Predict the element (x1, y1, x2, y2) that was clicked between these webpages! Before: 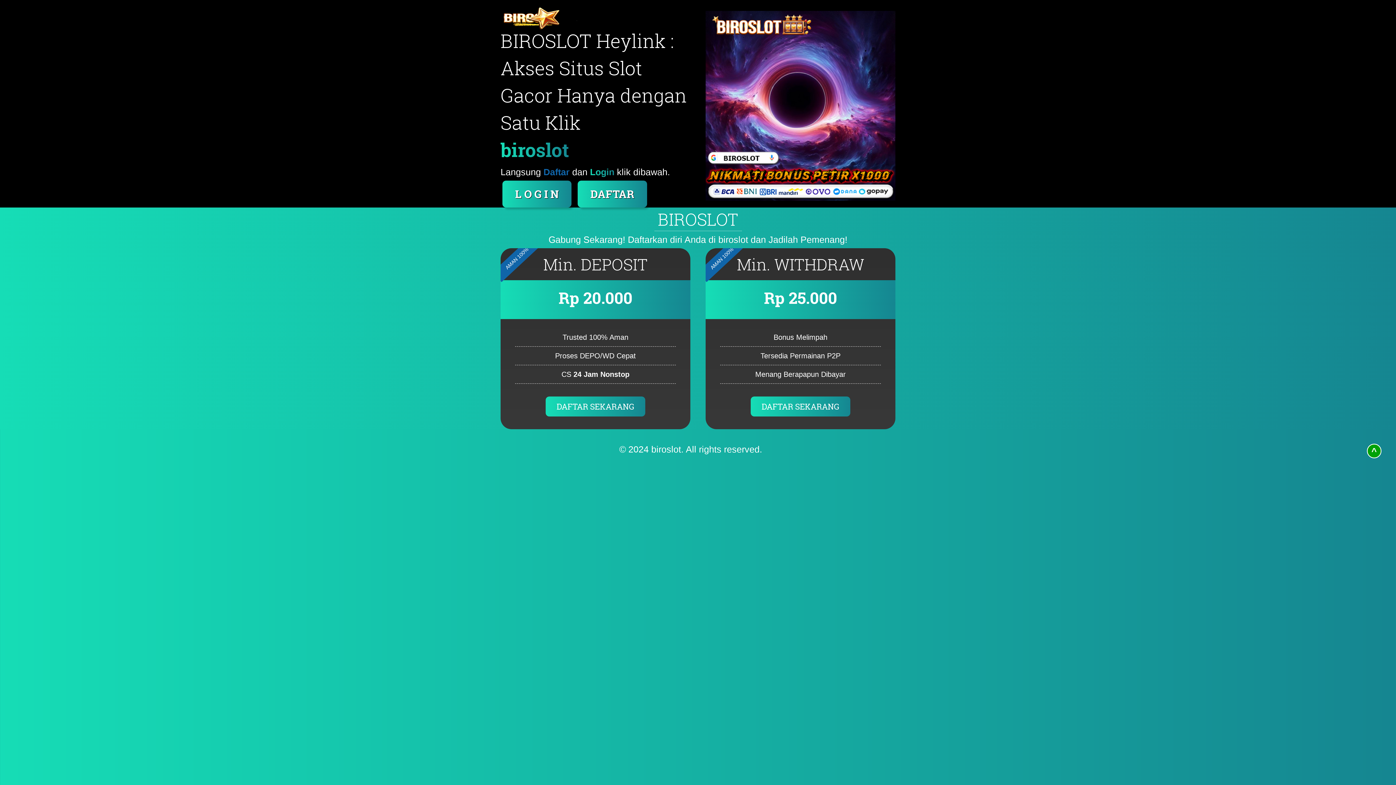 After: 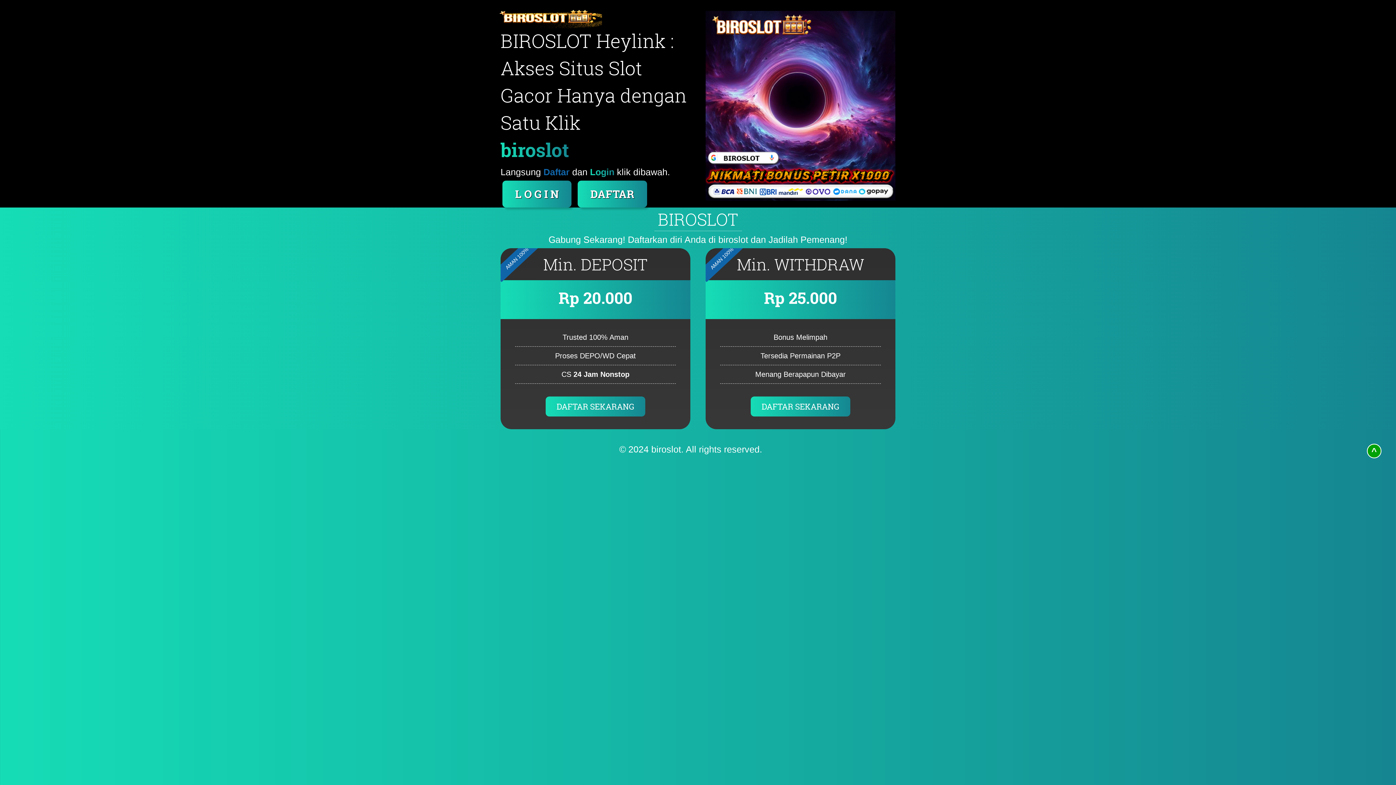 Action: bbox: (493, 24, 602, 34)